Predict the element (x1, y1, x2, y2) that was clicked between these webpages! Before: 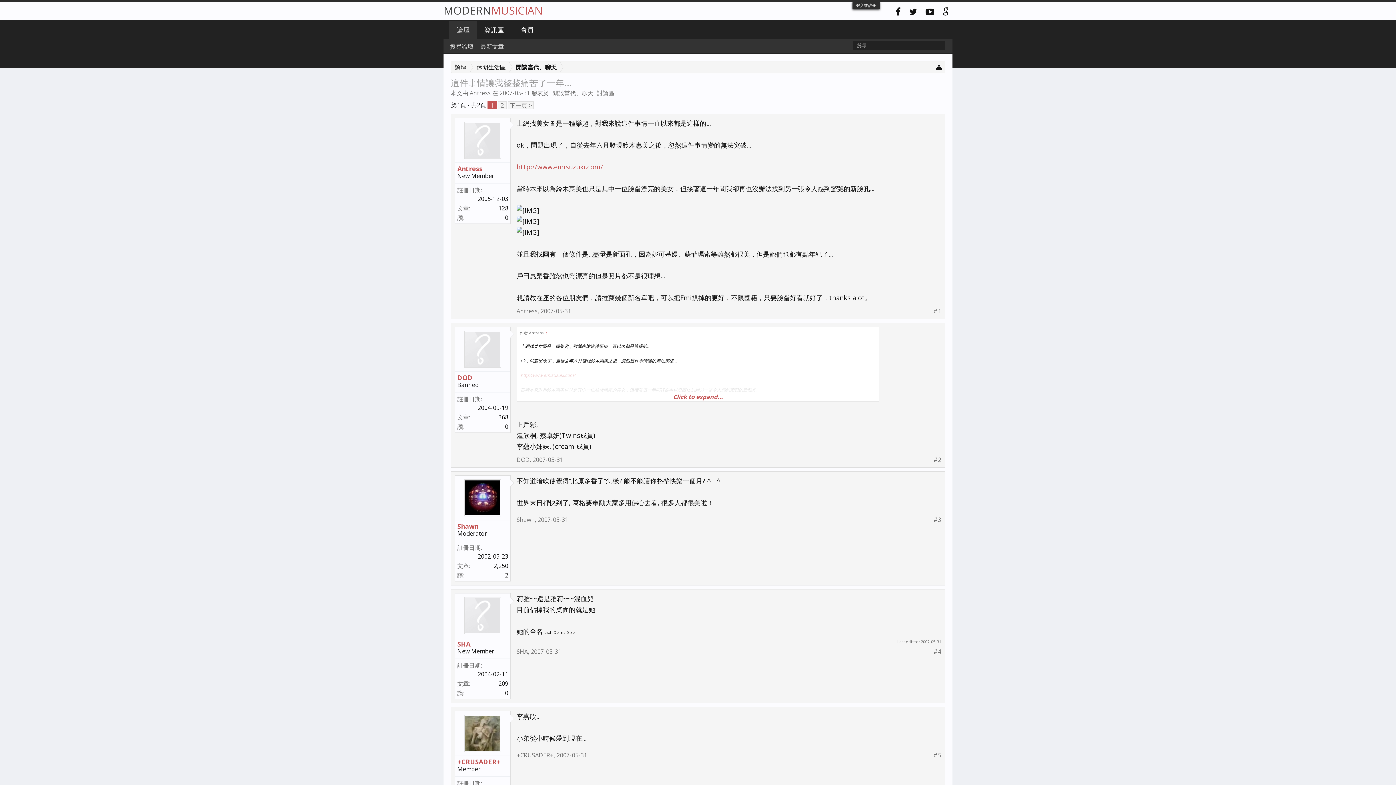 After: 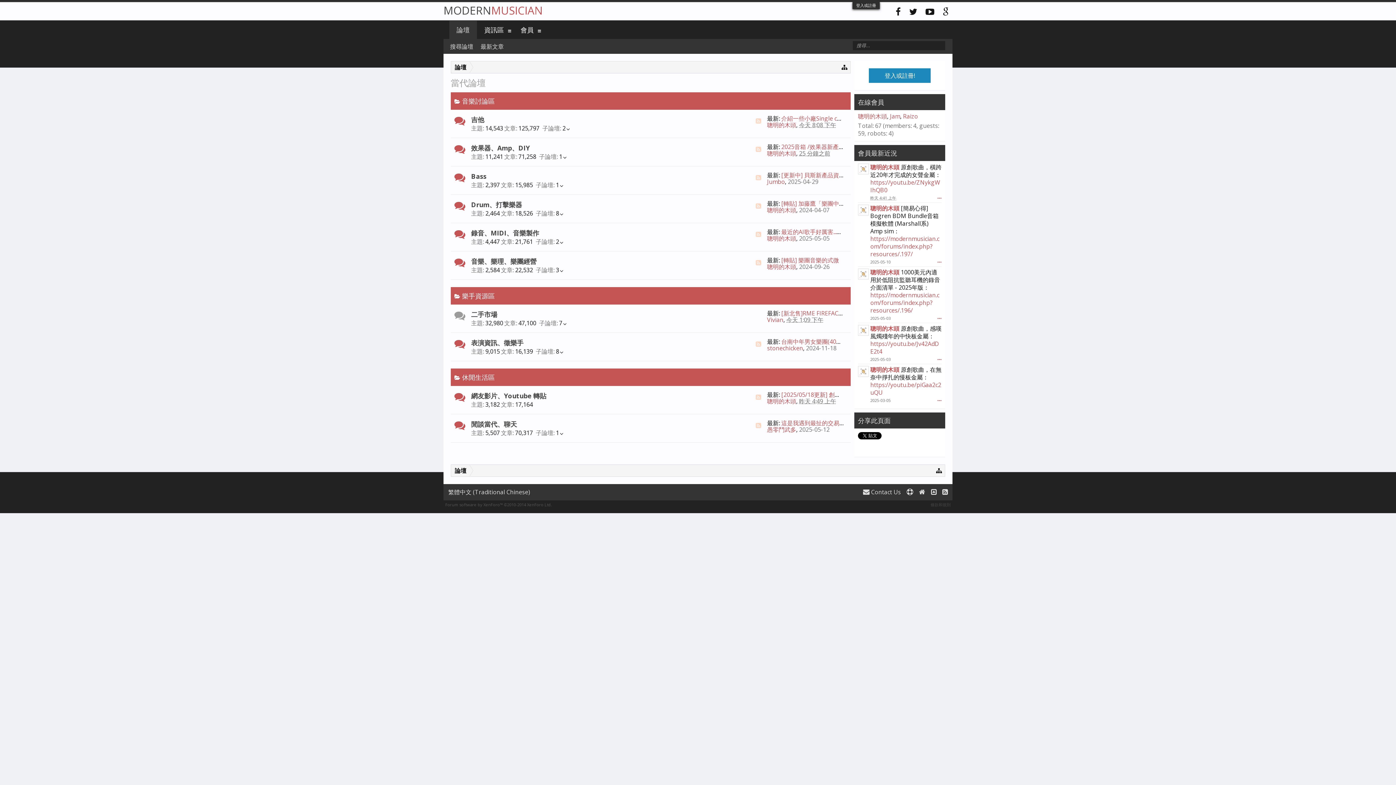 Action: bbox: (443, 2, 542, 17) label: MODERNMUSICIAN